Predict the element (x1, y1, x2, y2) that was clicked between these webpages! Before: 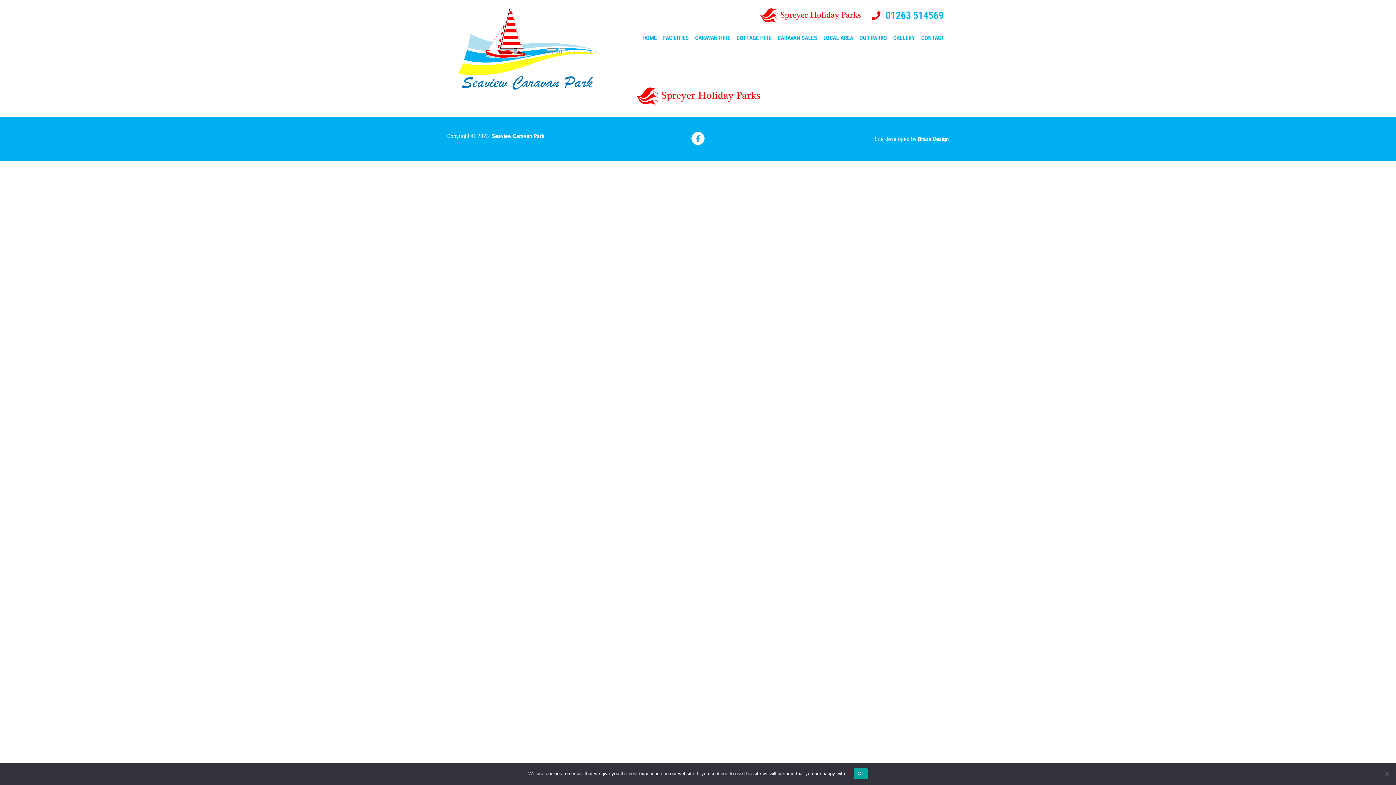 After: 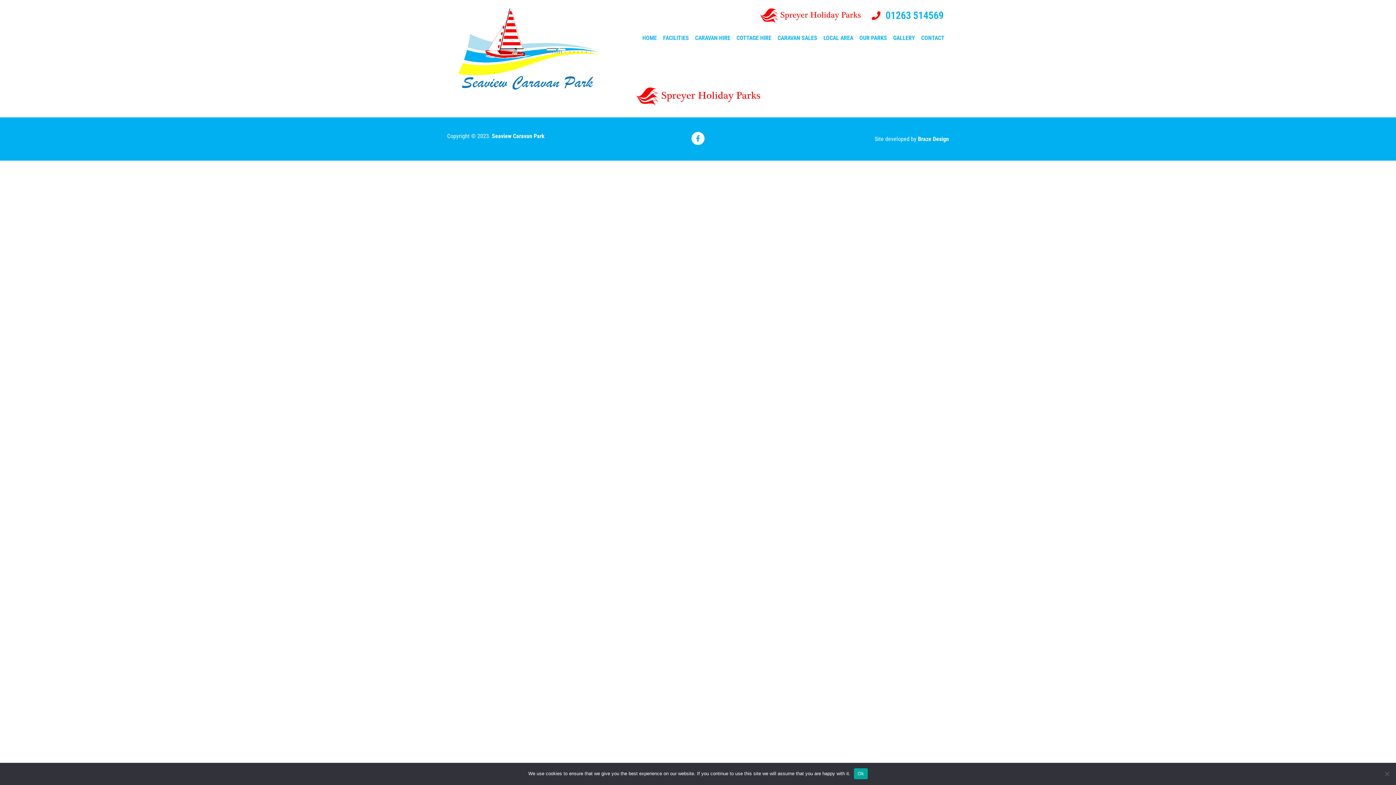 Action: label: 01263 514569 bbox: (861, 7, 943, 23)